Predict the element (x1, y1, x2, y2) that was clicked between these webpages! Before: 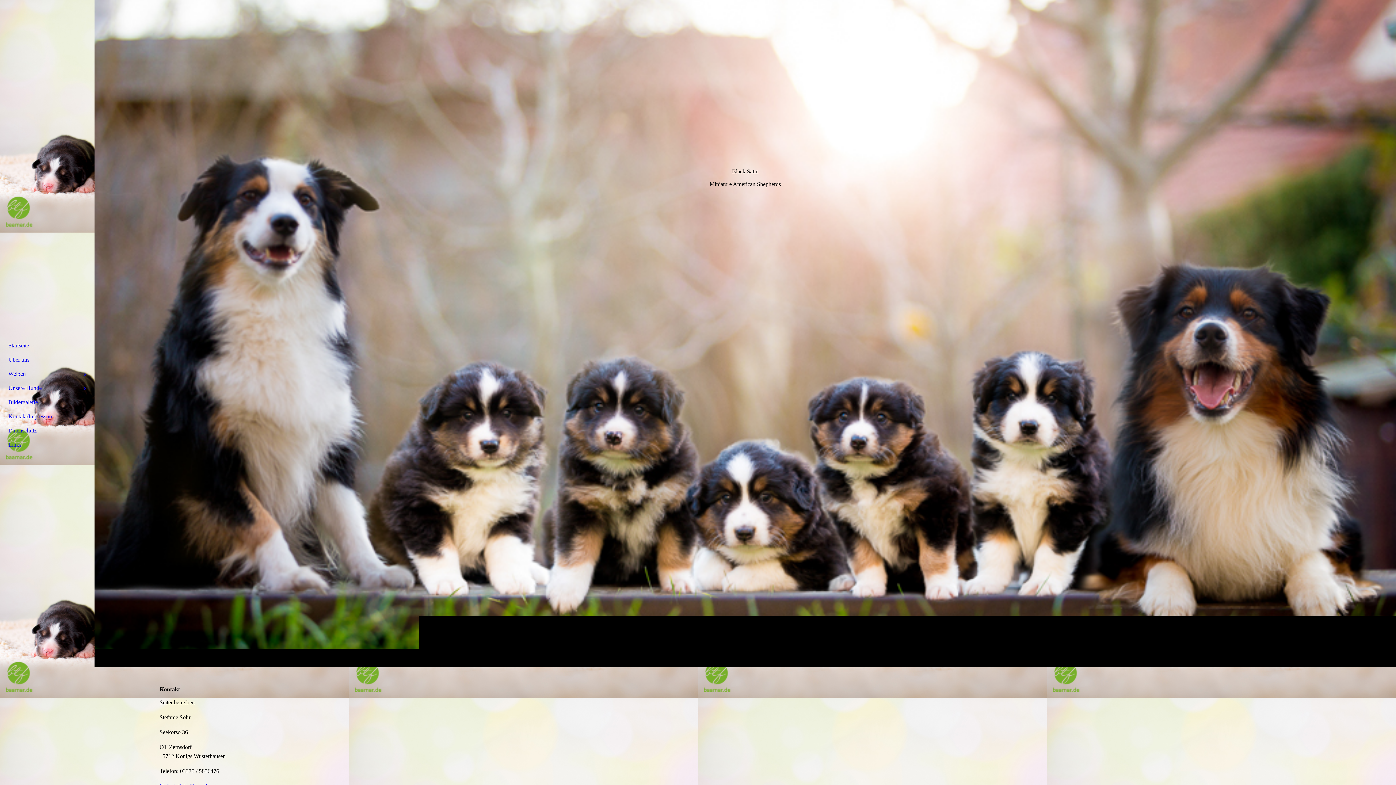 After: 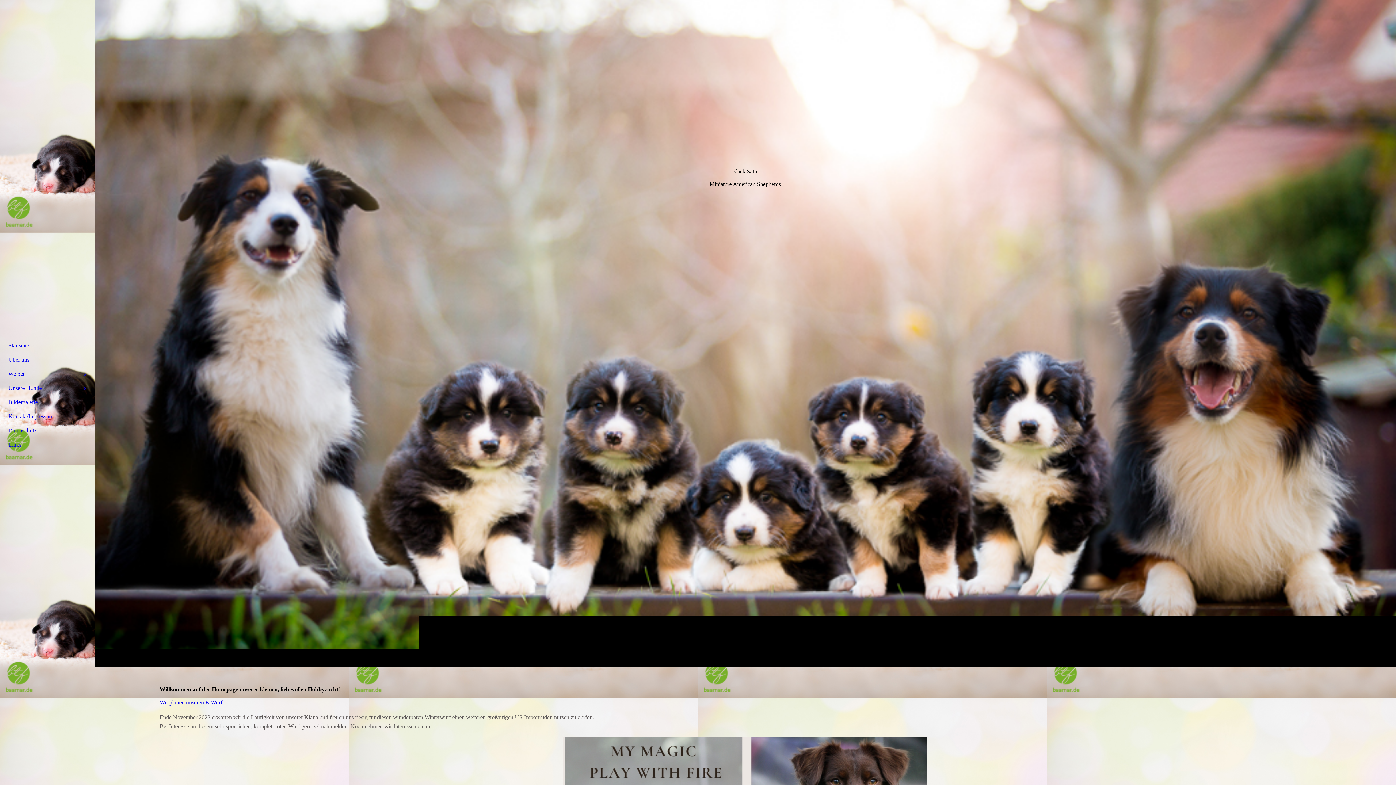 Action: bbox: (4, 338, 89, 352) label: Startseite